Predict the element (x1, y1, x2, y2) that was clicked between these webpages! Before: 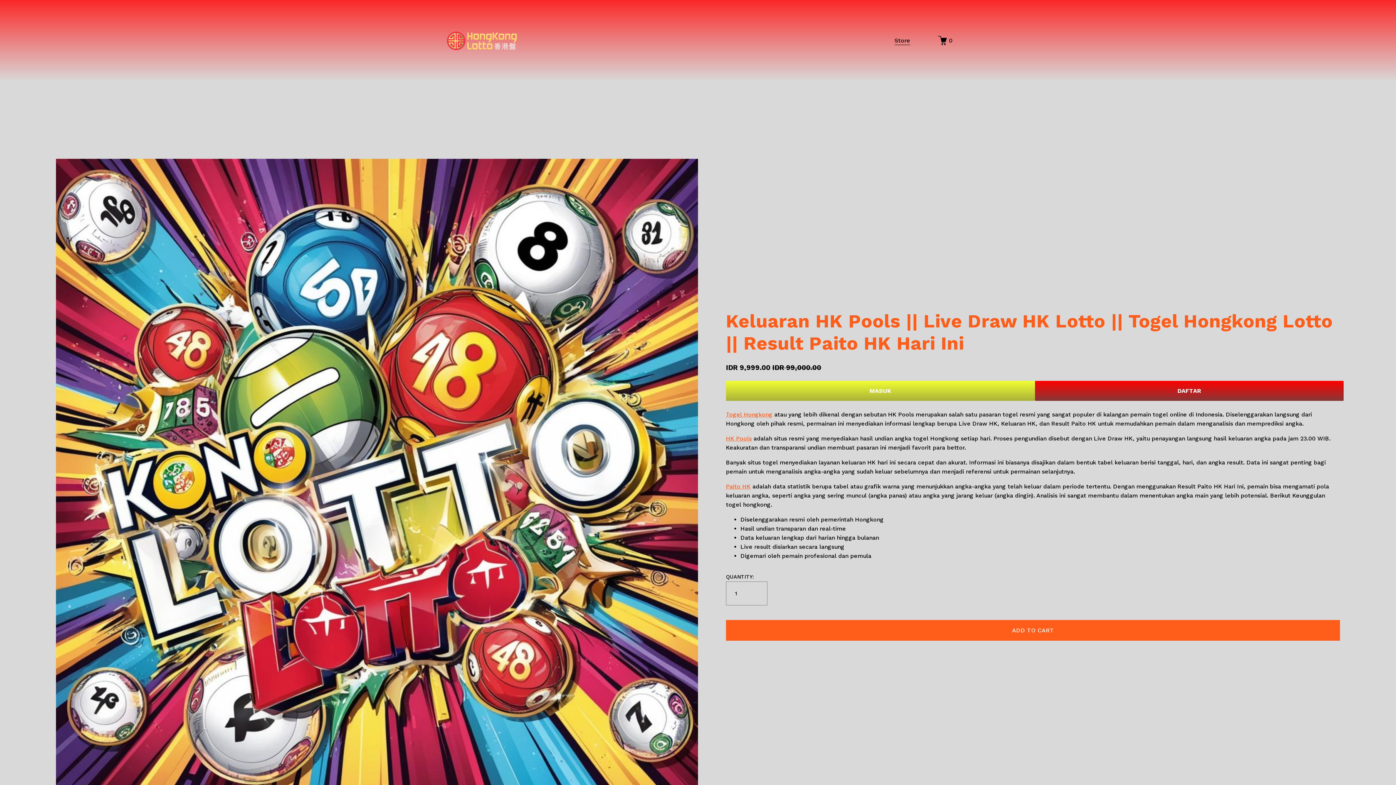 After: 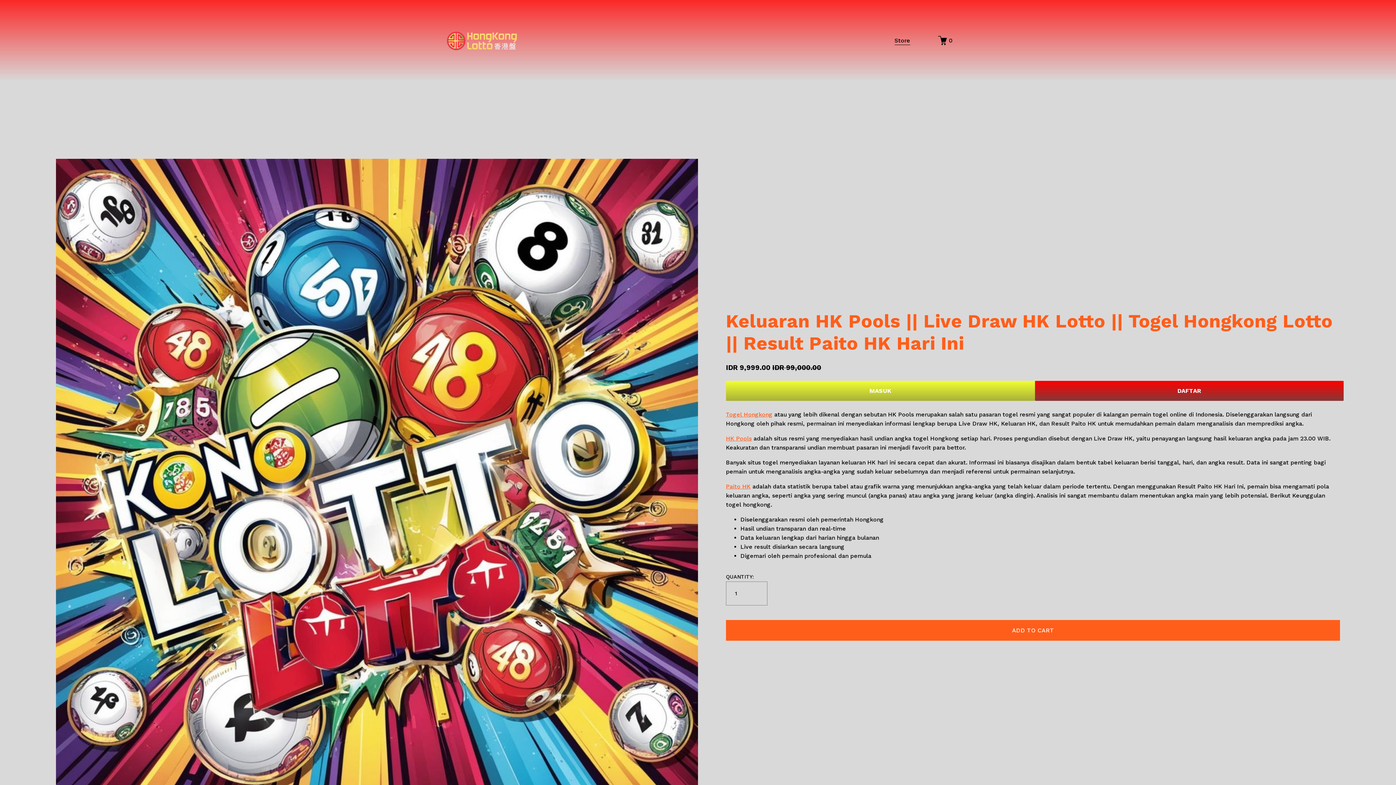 Action: bbox: (894, 35, 910, 45) label: Store